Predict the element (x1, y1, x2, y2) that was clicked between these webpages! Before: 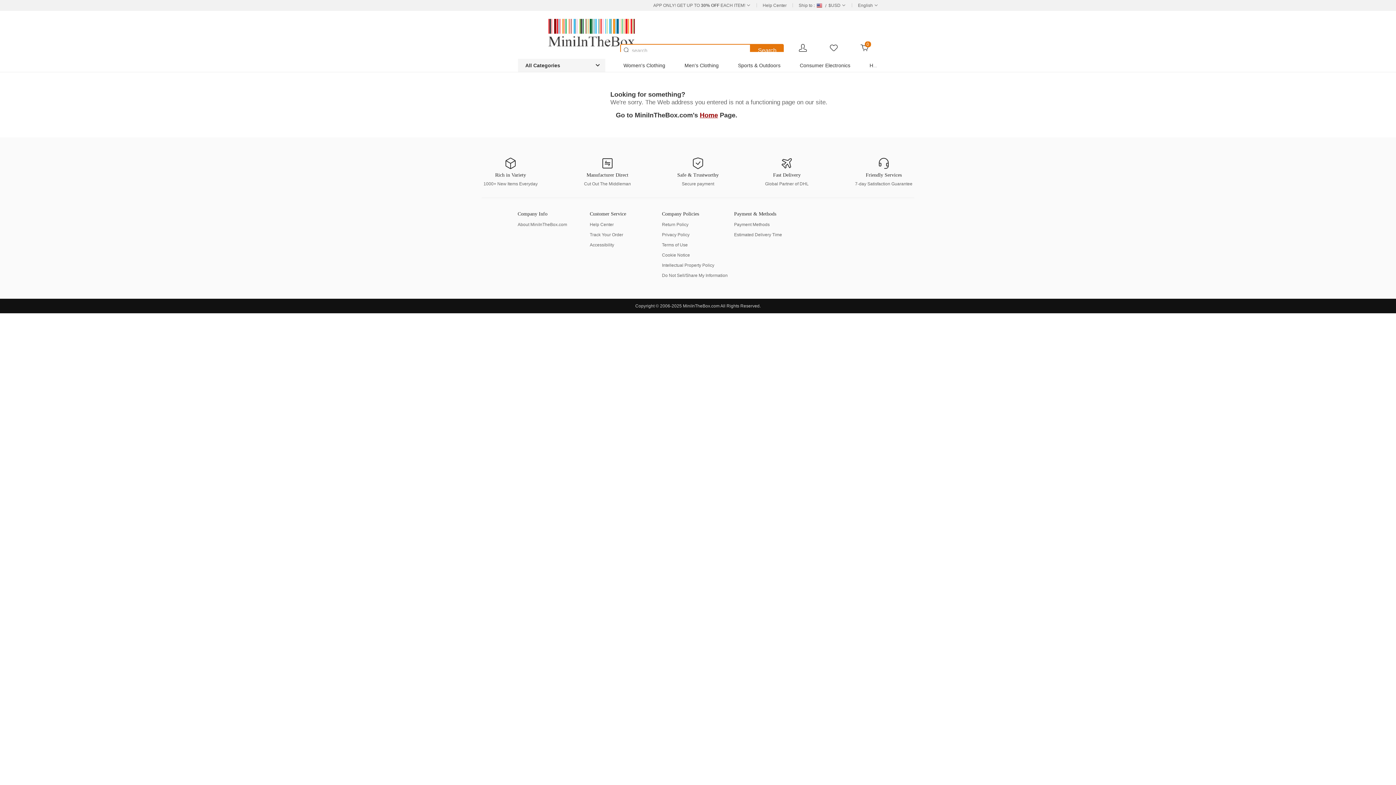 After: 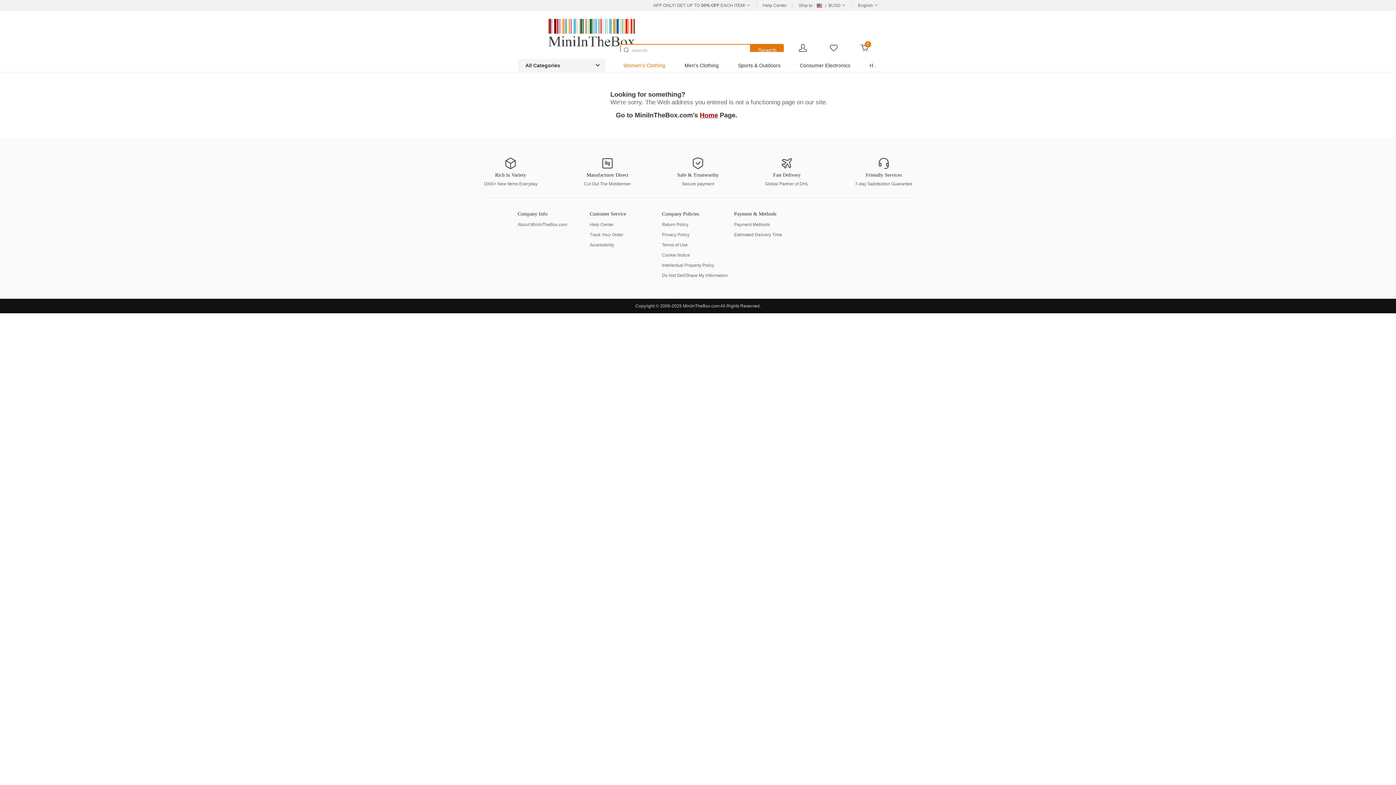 Action: bbox: (623, 62, 665, 68) label: Women's Clothing